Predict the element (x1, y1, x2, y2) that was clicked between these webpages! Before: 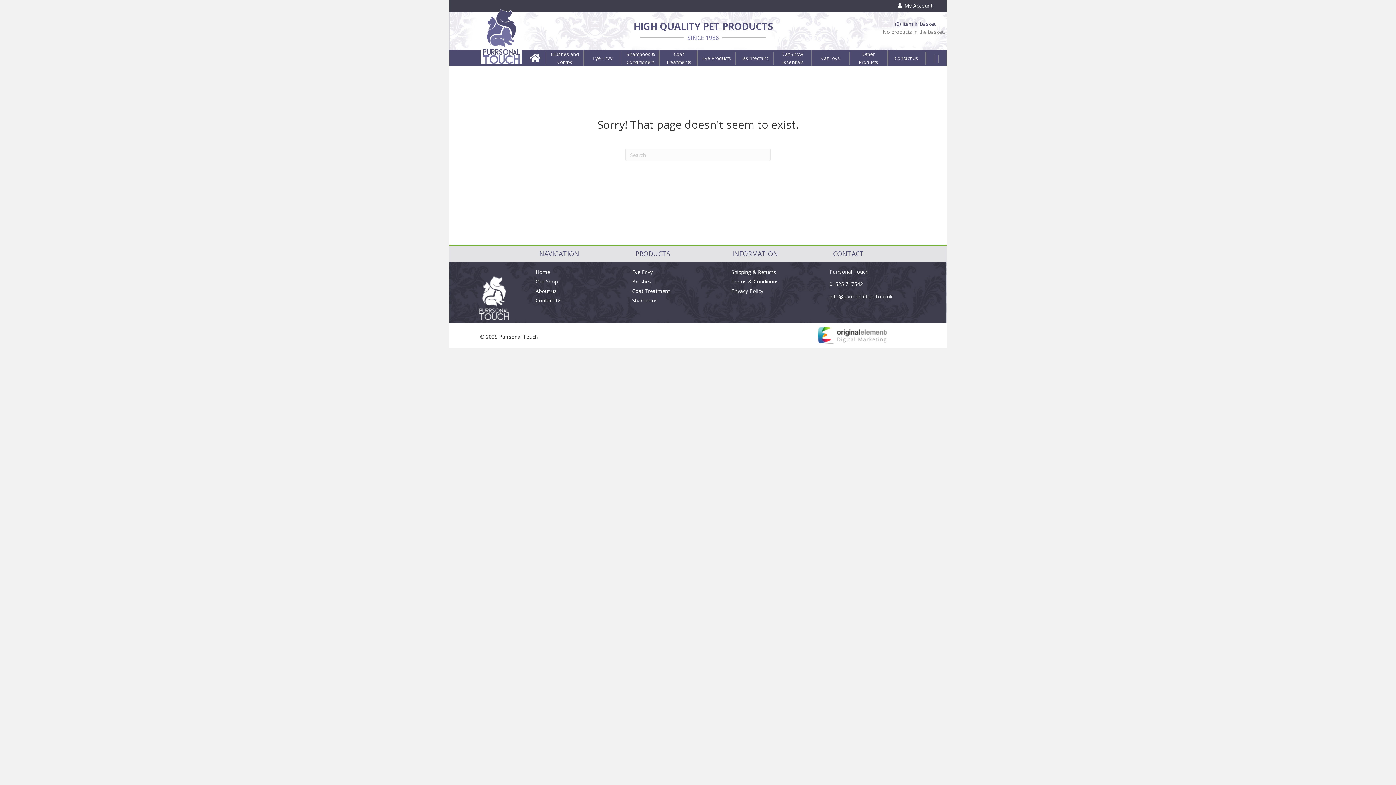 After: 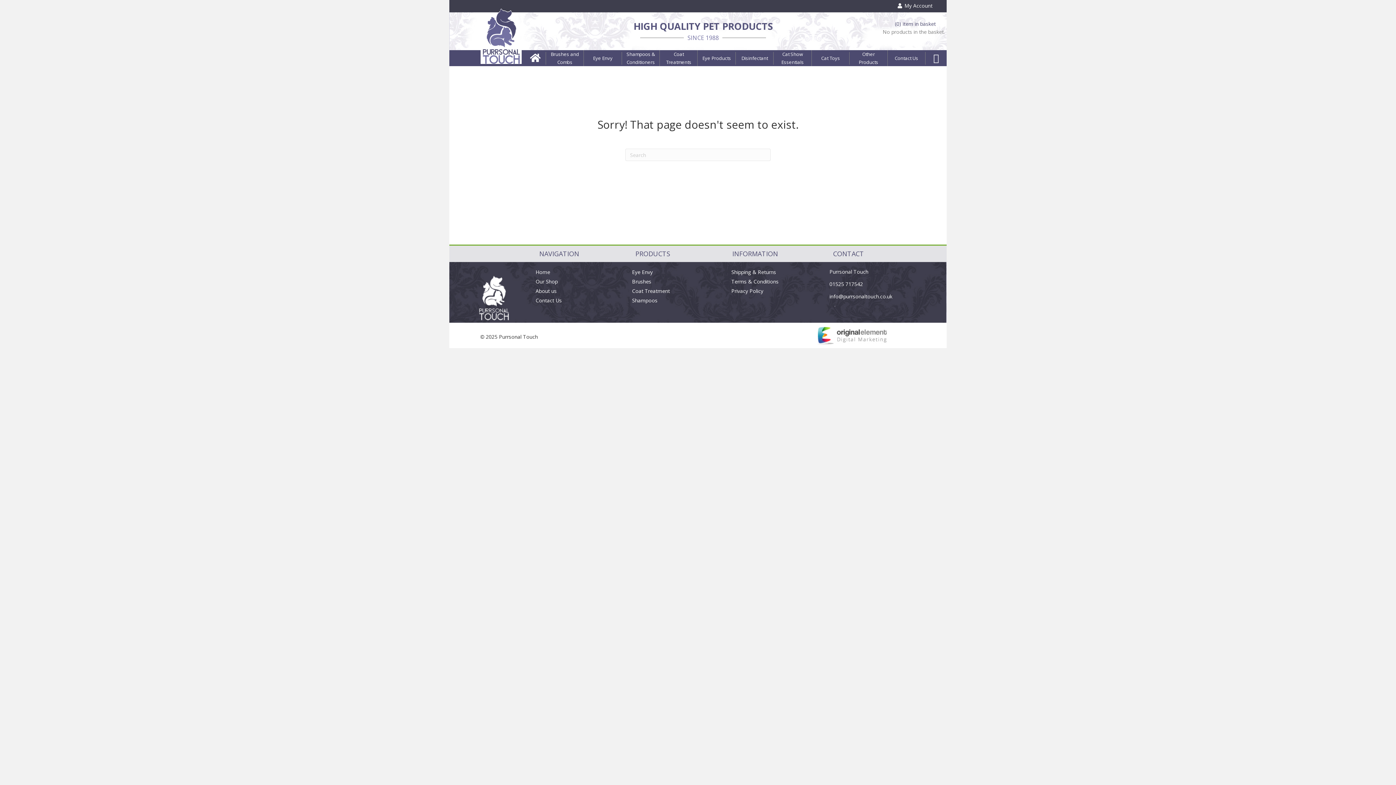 Action: bbox: (926, 51, 946, 64)